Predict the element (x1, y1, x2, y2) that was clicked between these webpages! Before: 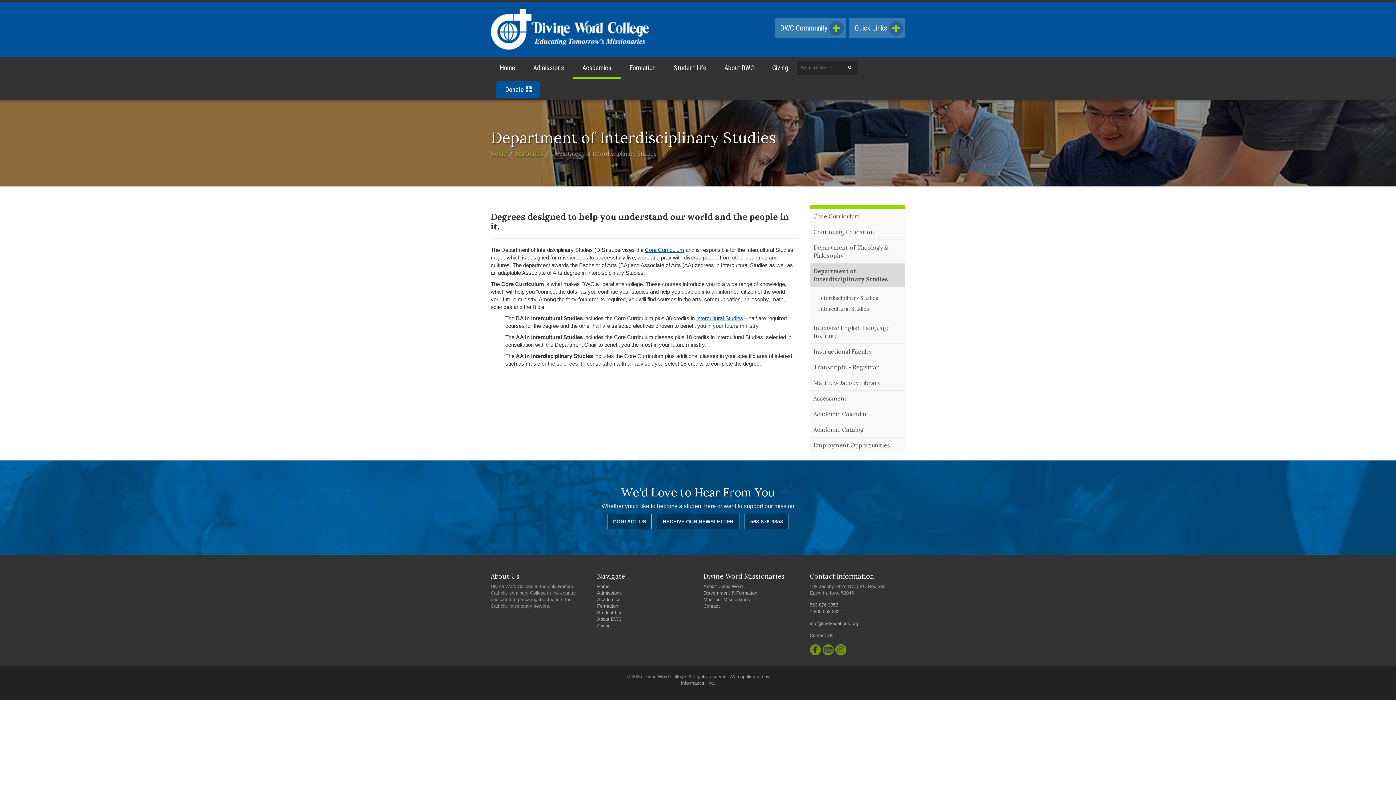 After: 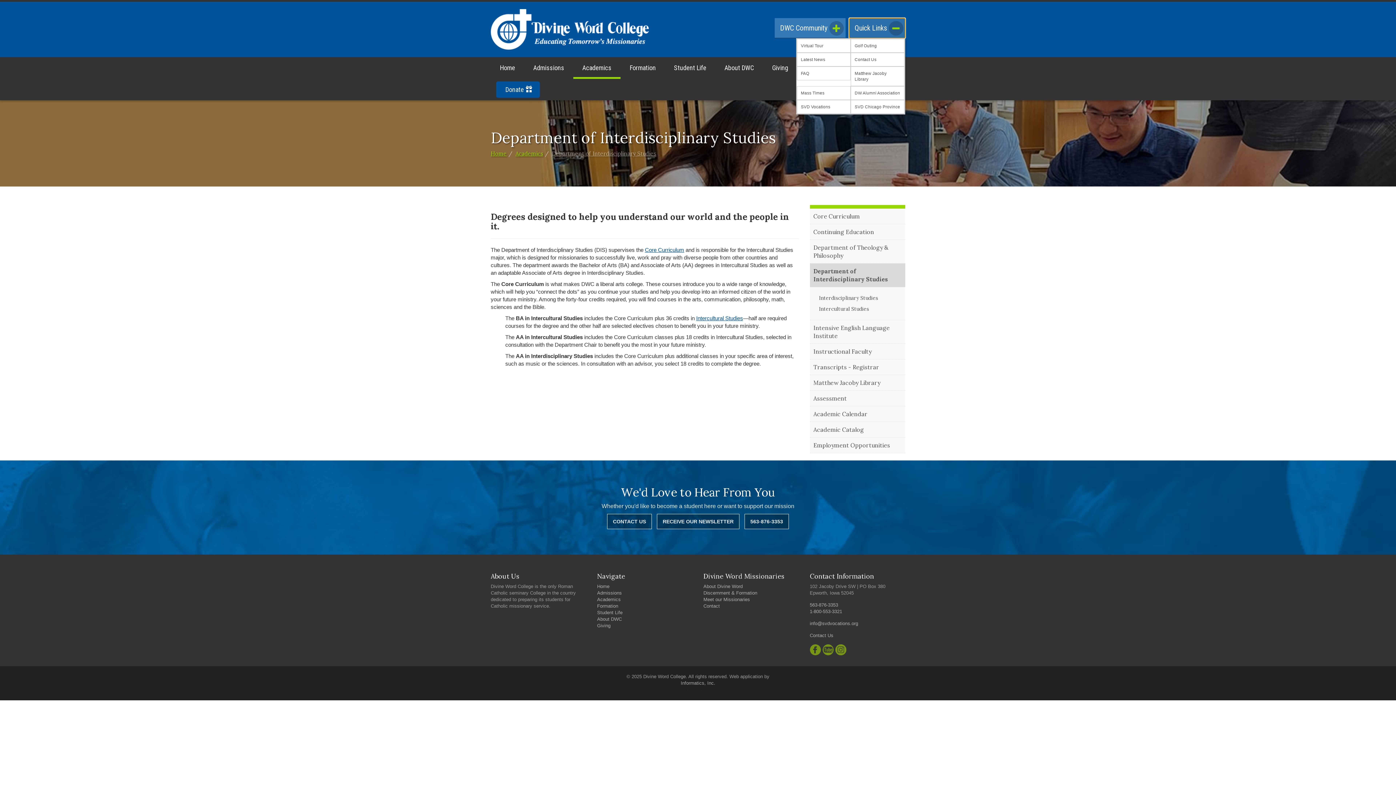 Action: label: Quick Links bbox: (849, 18, 905, 38)